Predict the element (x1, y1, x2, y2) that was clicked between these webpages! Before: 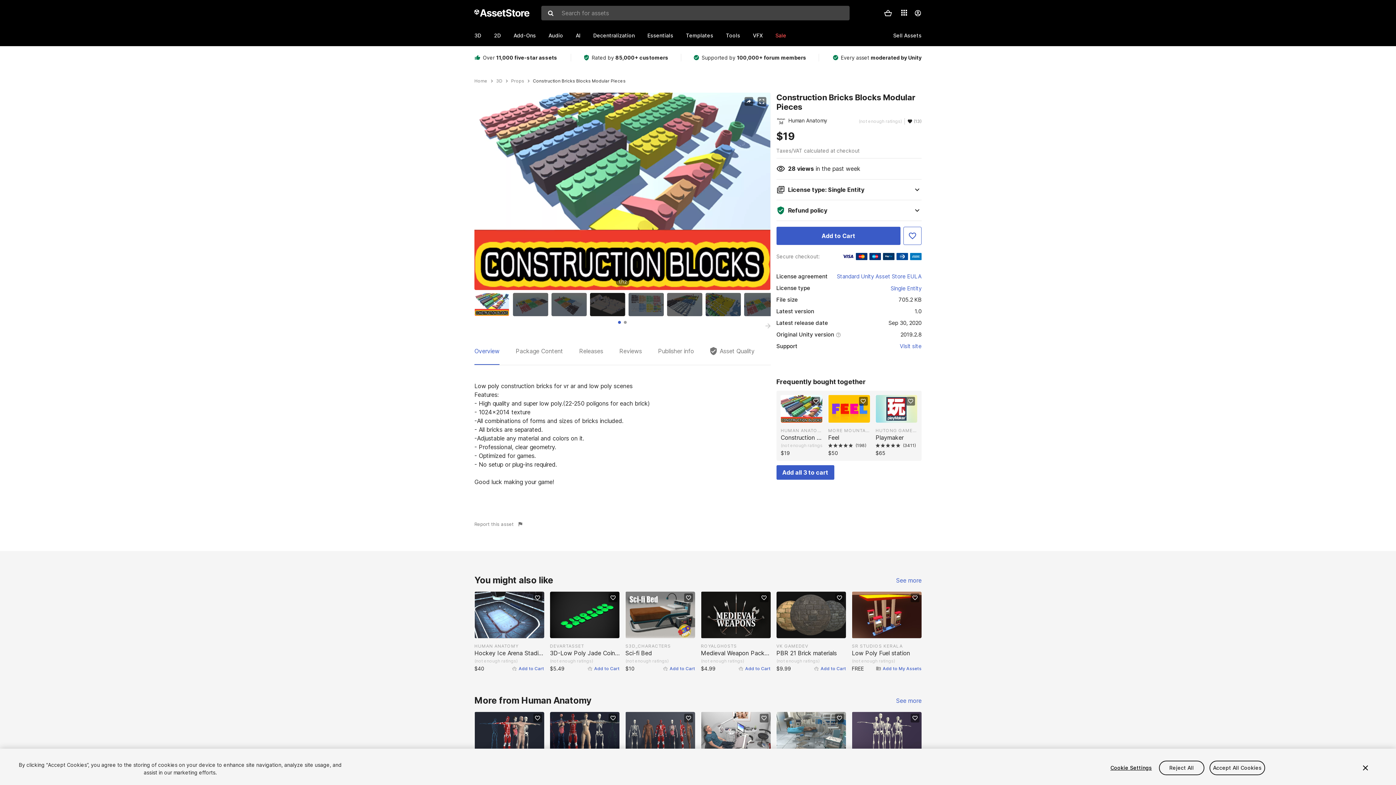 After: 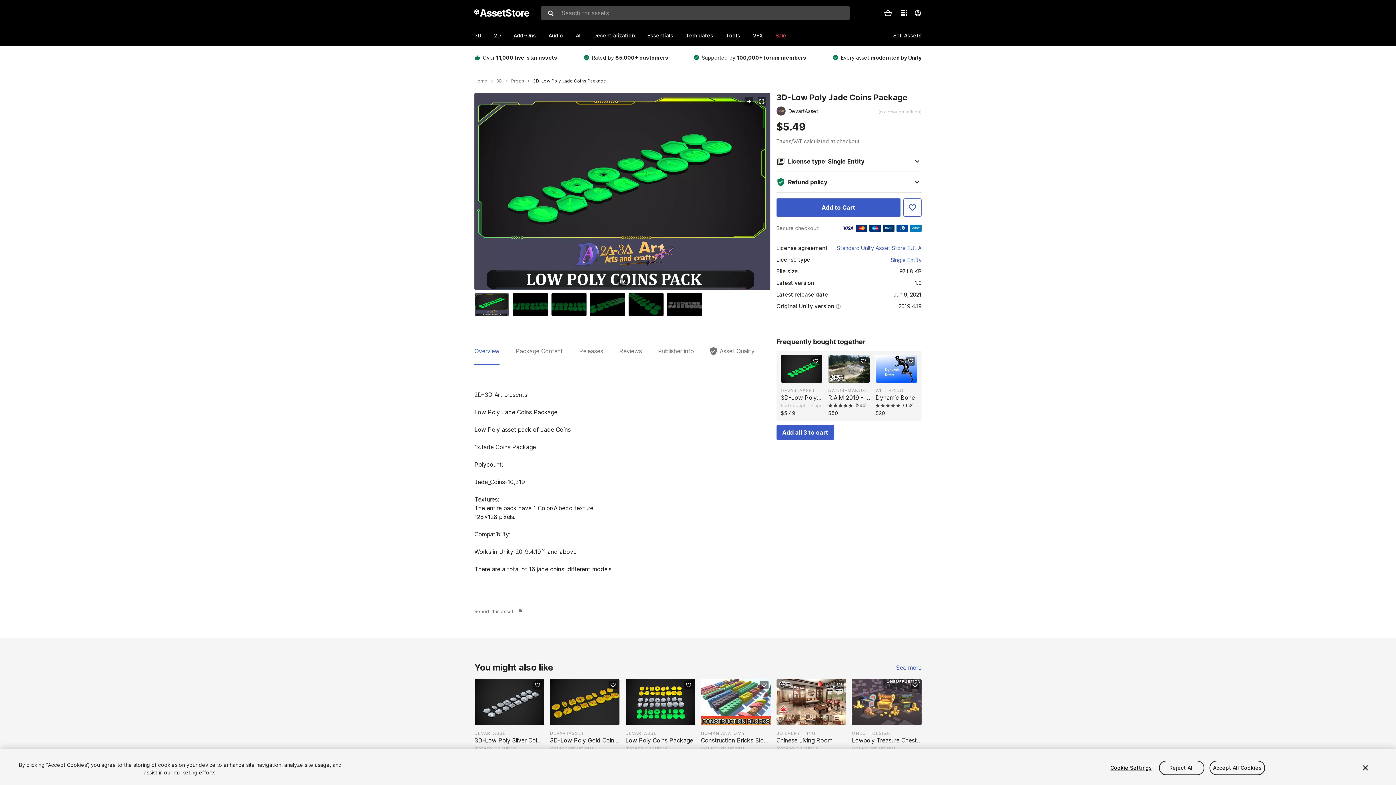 Action: label: 3D-Low Poly Jade Coins Package
(not enough ratings) bbox: (550, 649, 619, 664)